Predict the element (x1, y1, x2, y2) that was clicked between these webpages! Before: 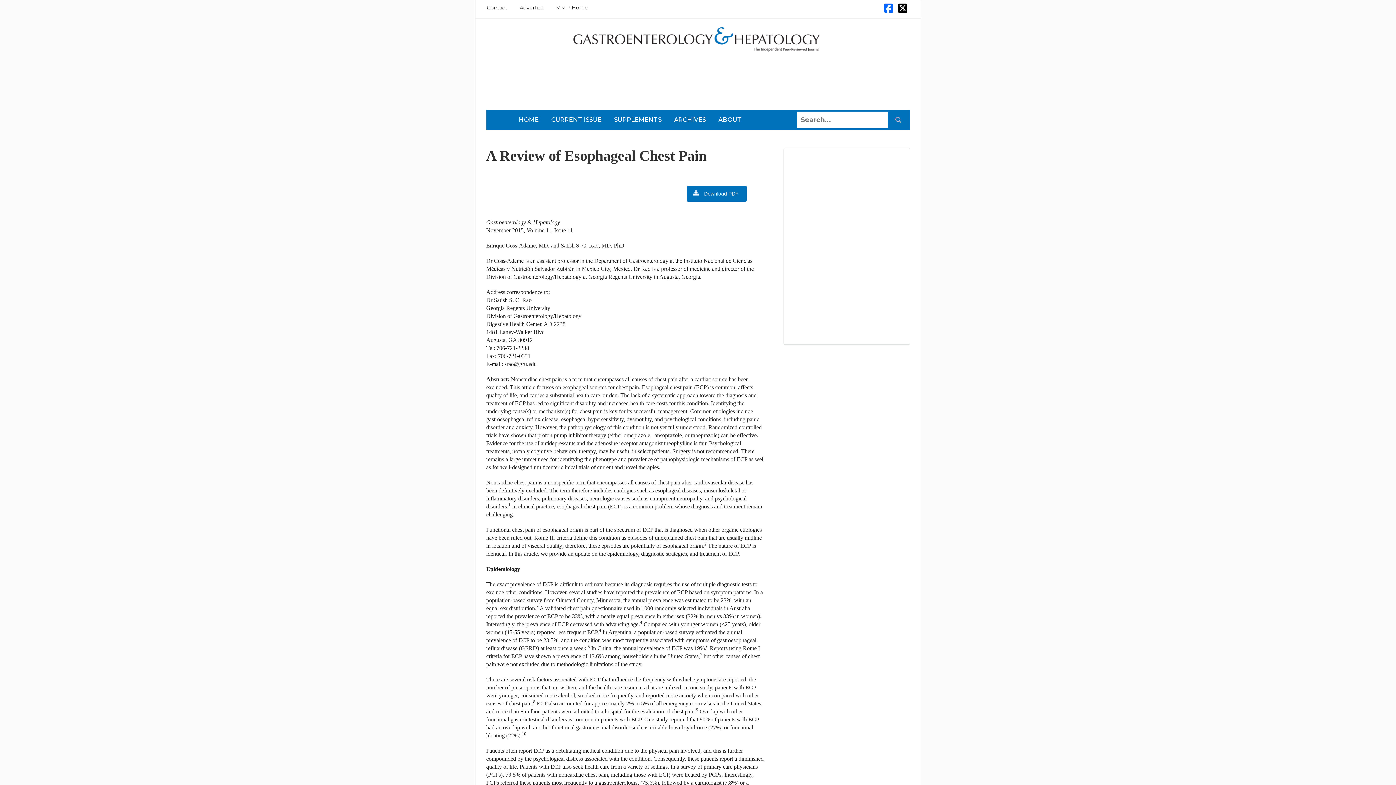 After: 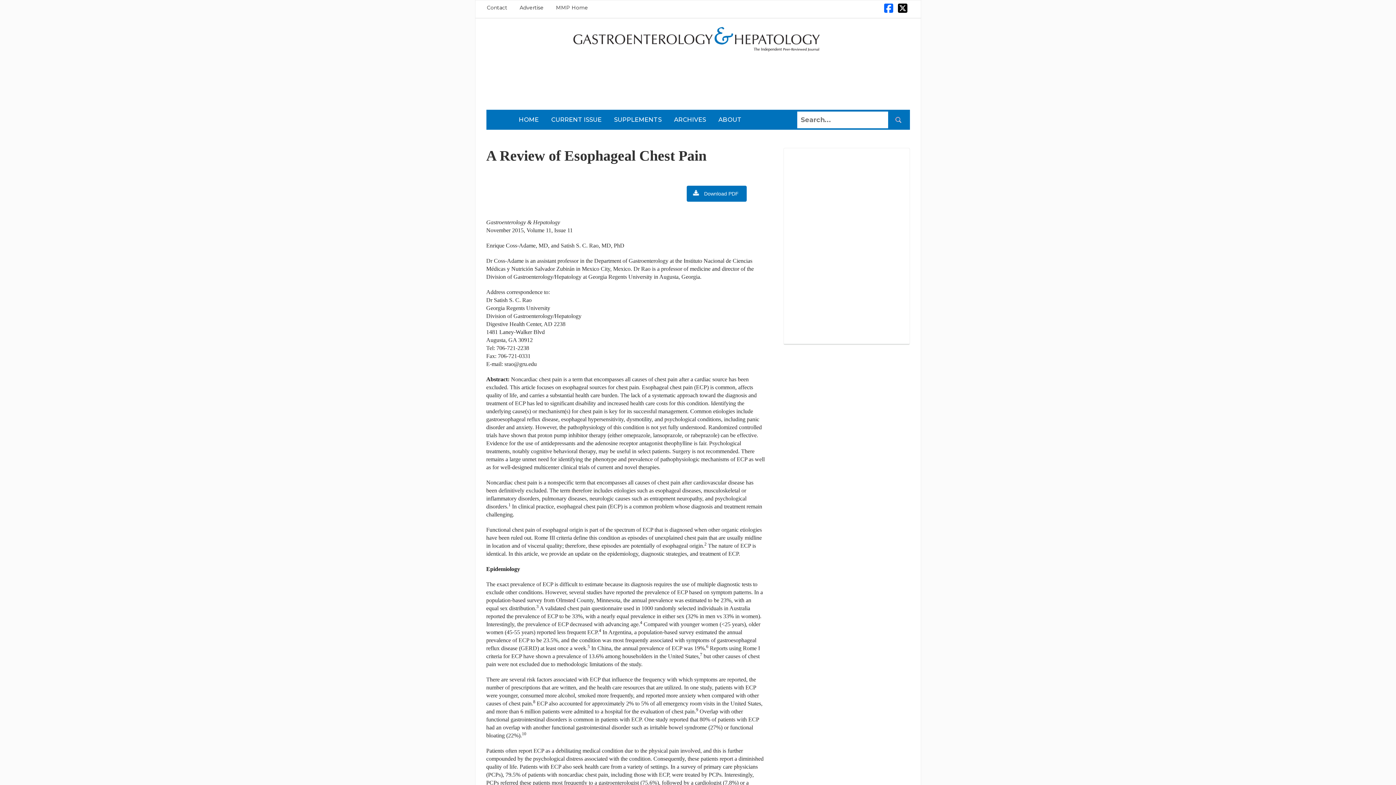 Action: bbox: (884, 2, 893, 15)